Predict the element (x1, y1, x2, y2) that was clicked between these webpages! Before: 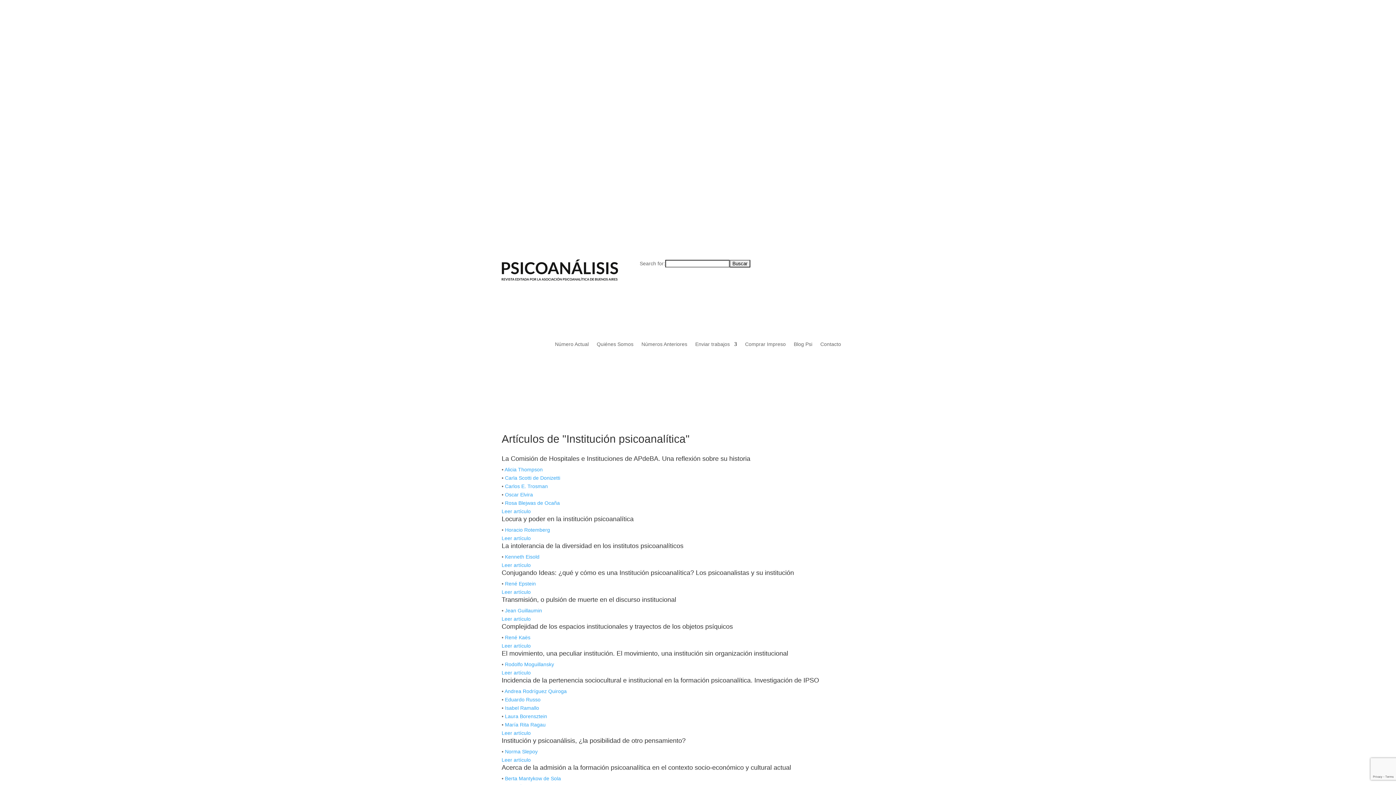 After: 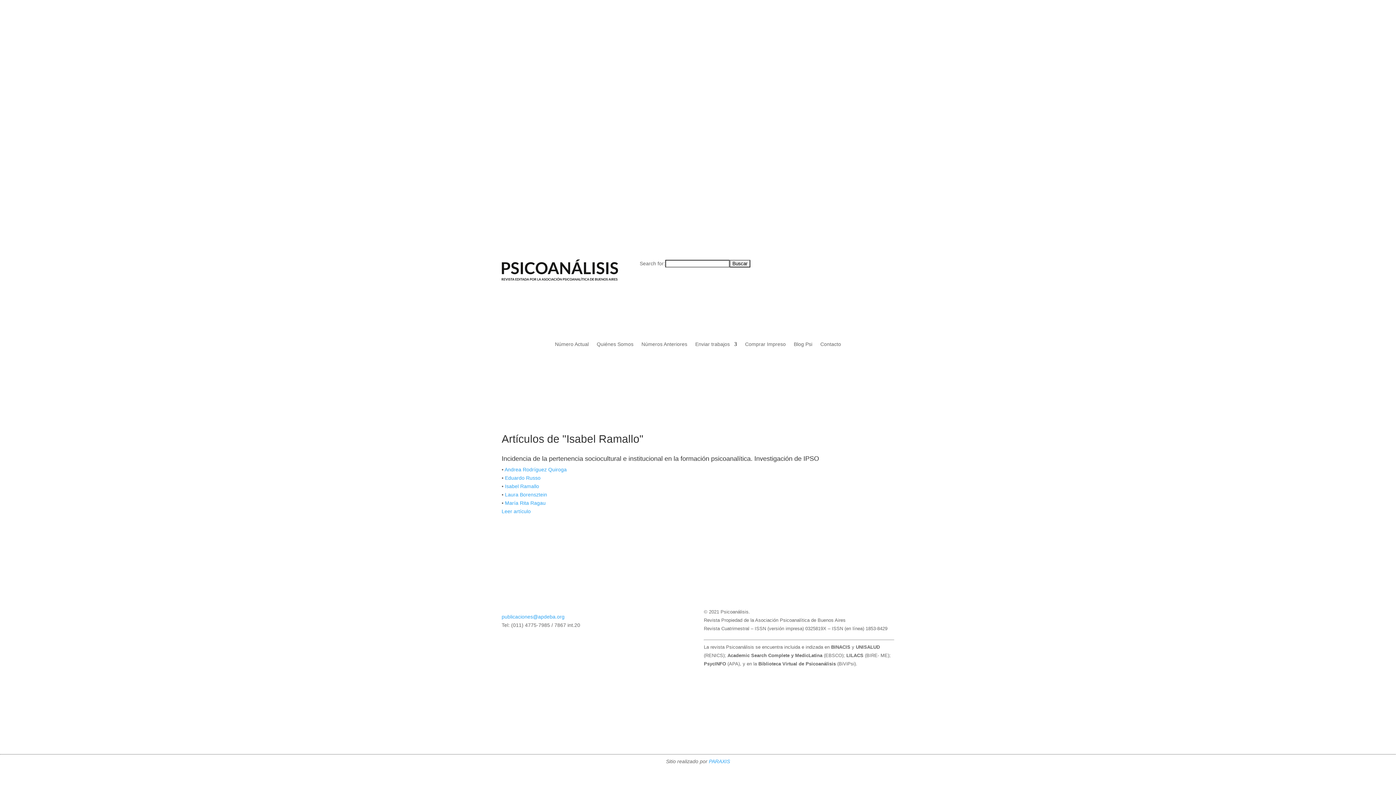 Action: label: Isabel Ramallo bbox: (505, 705, 539, 711)